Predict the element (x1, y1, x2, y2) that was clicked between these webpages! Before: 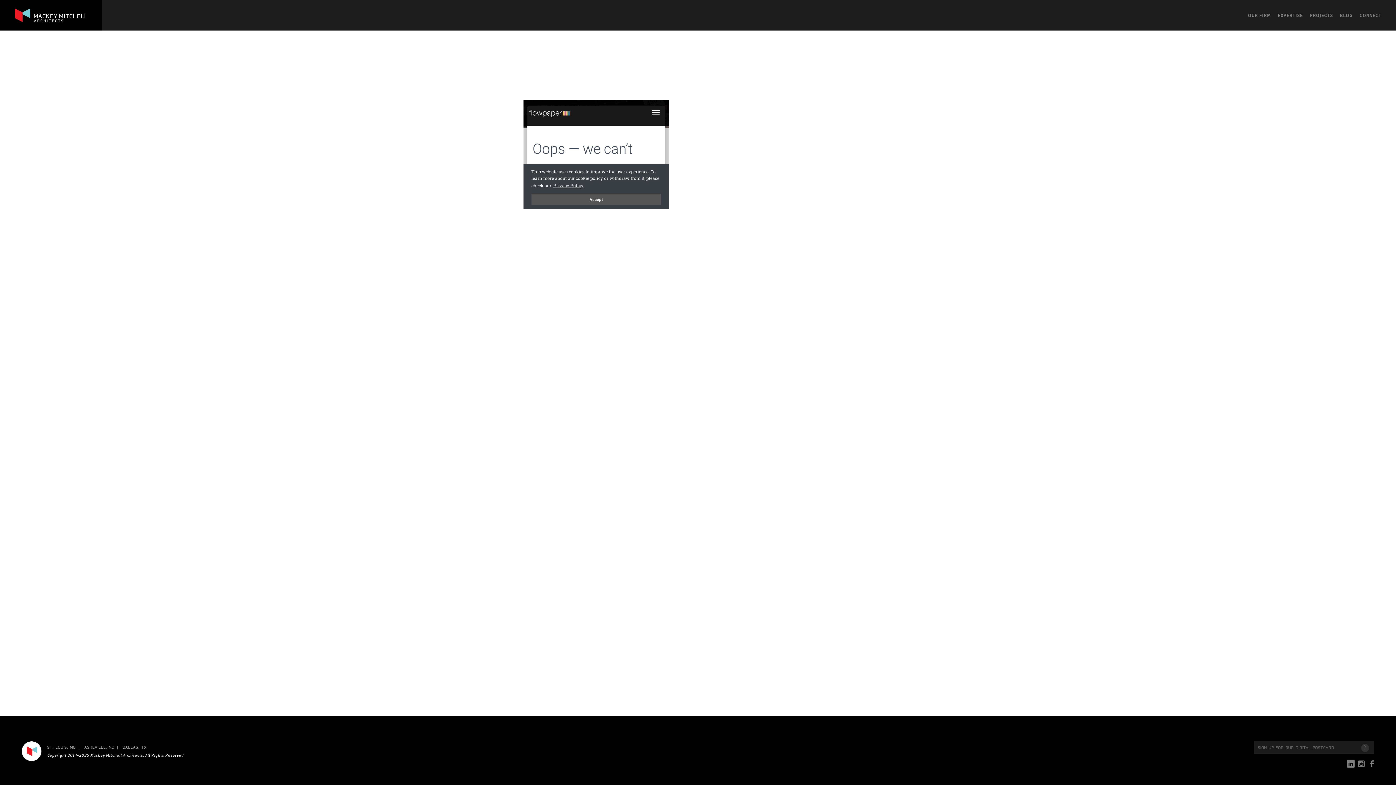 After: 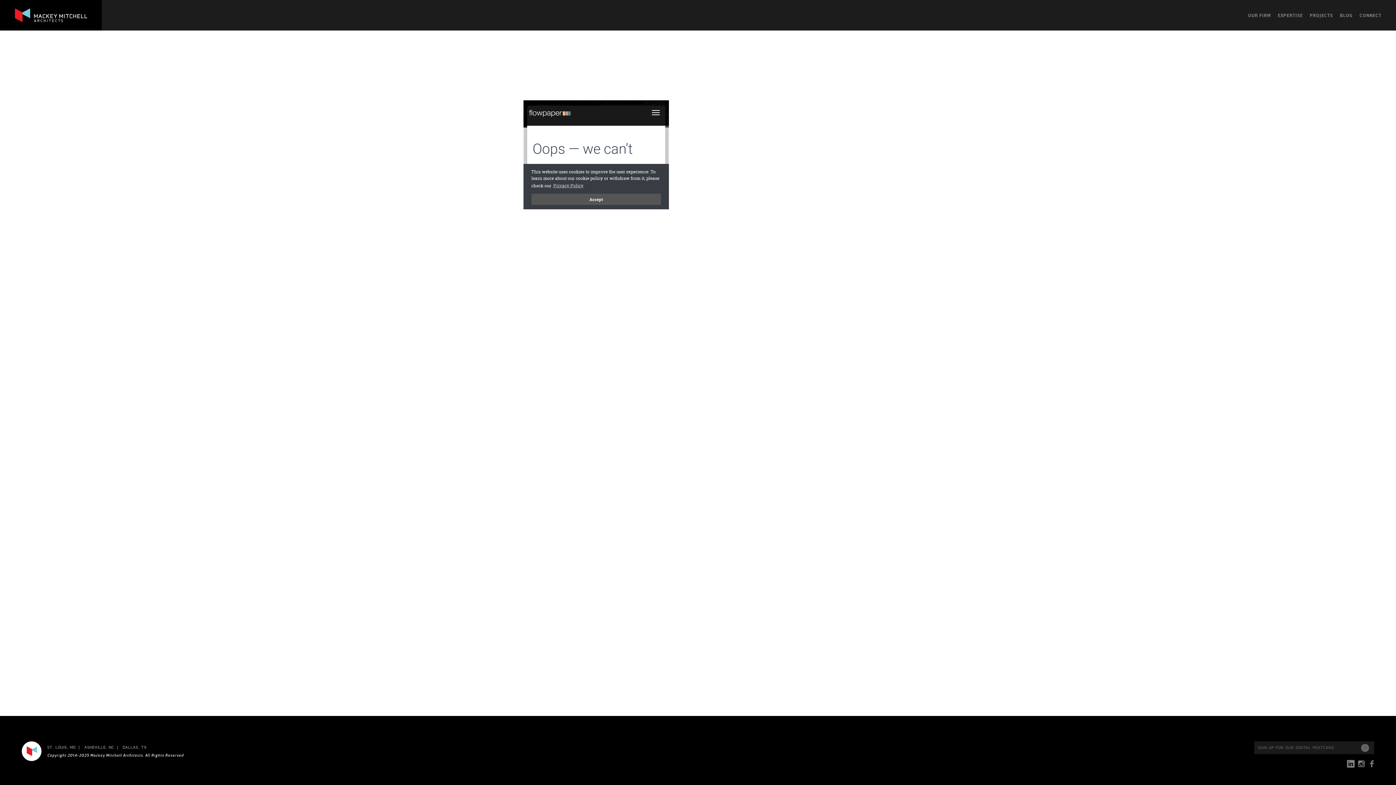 Action: bbox: (1361, 744, 1369, 752)